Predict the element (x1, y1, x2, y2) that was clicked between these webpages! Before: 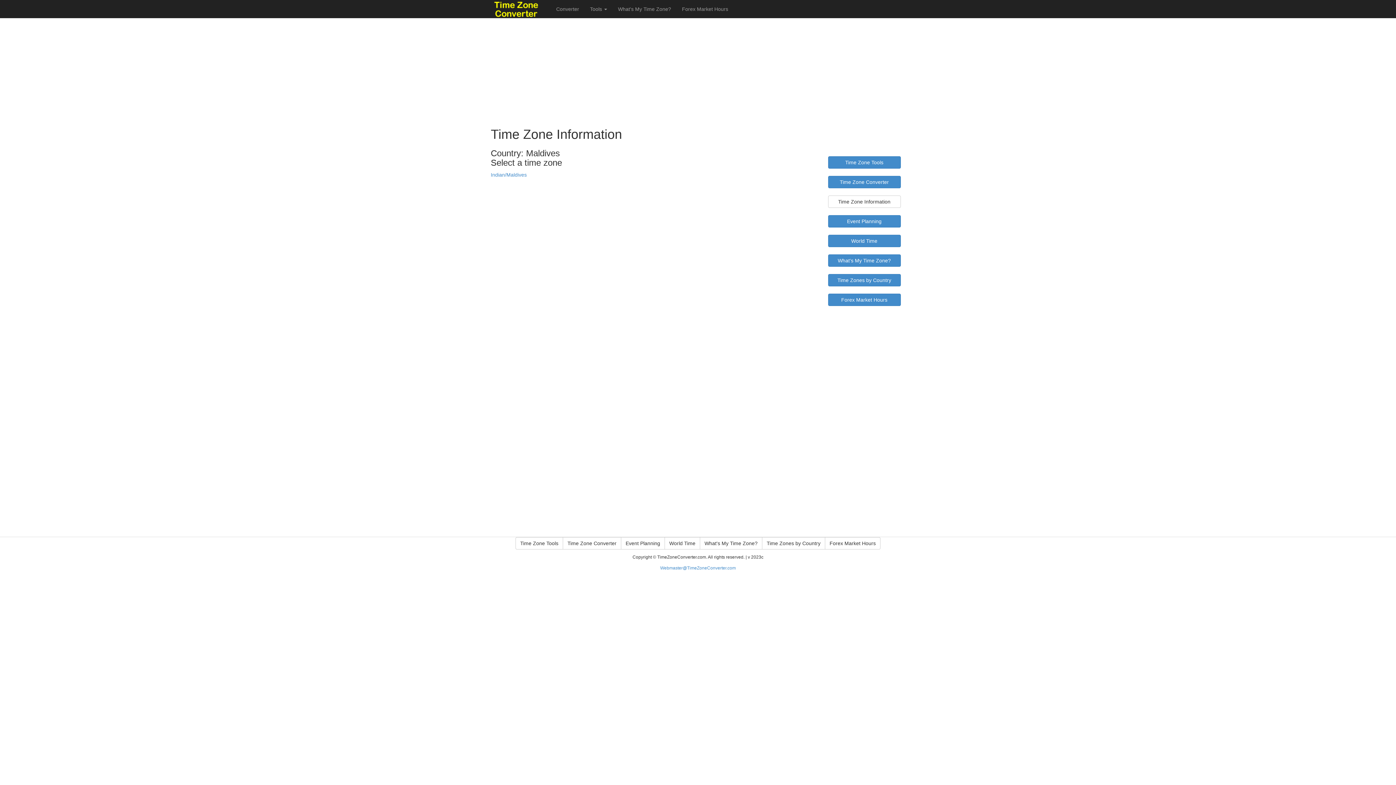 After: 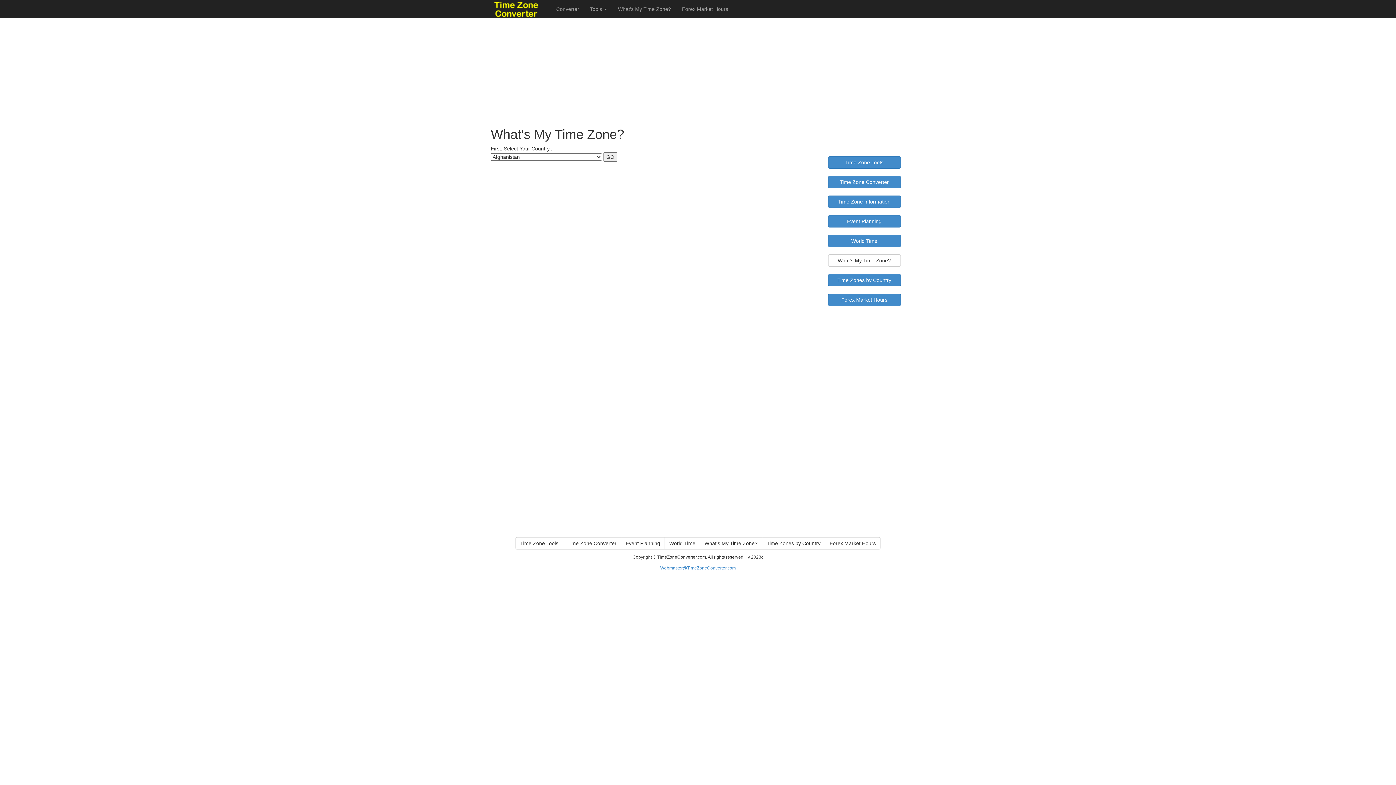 Action: bbox: (828, 254, 900, 266) label: What's My Time Zone?